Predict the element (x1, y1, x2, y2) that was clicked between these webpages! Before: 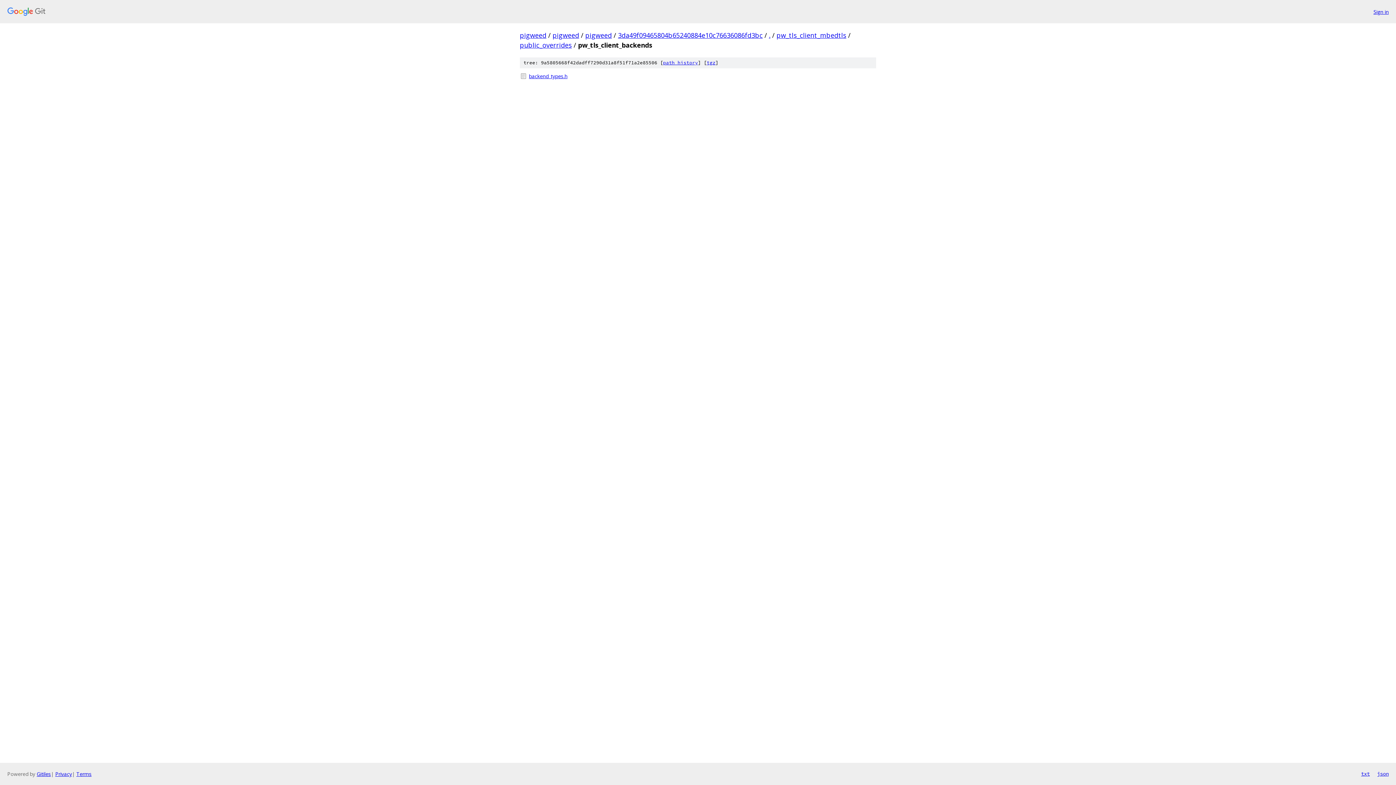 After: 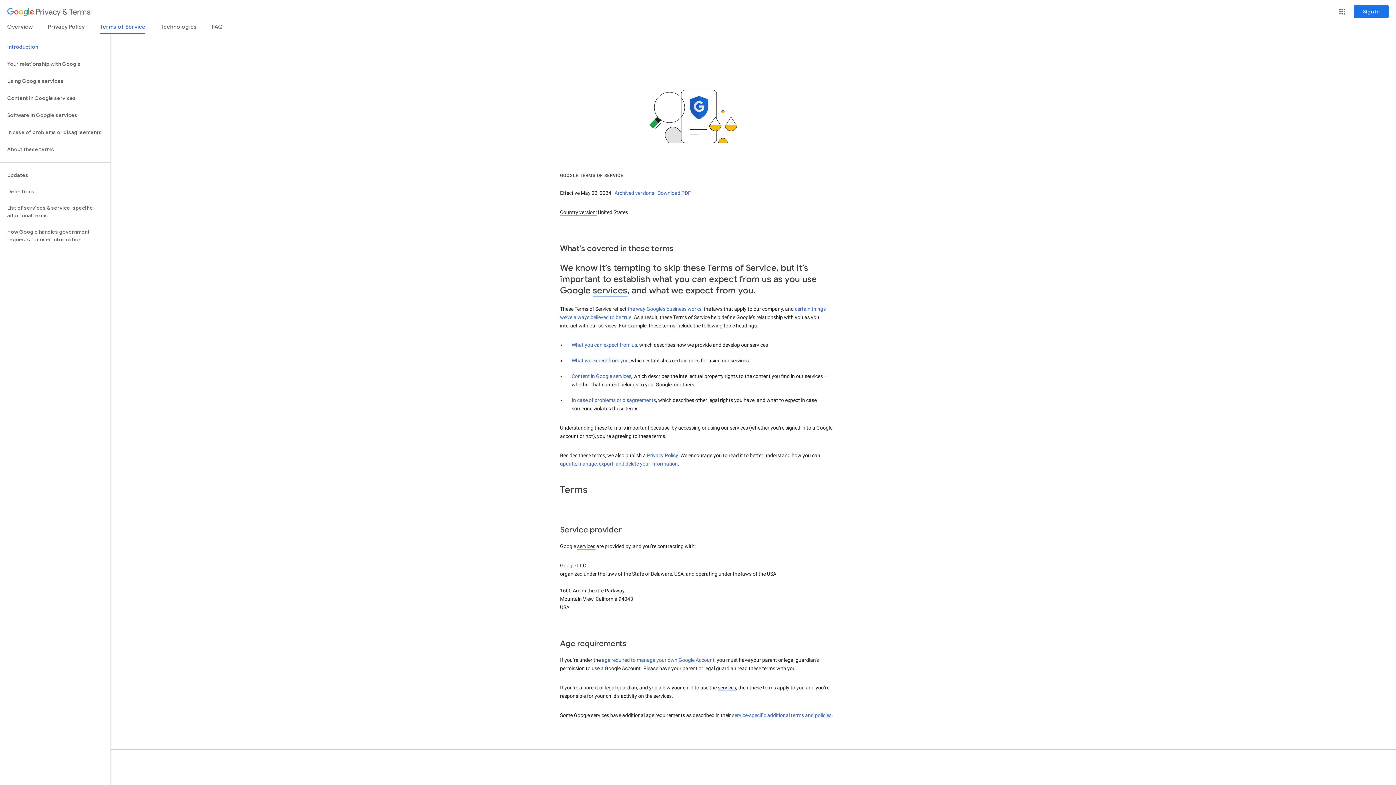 Action: bbox: (76, 770, 91, 777) label: Terms